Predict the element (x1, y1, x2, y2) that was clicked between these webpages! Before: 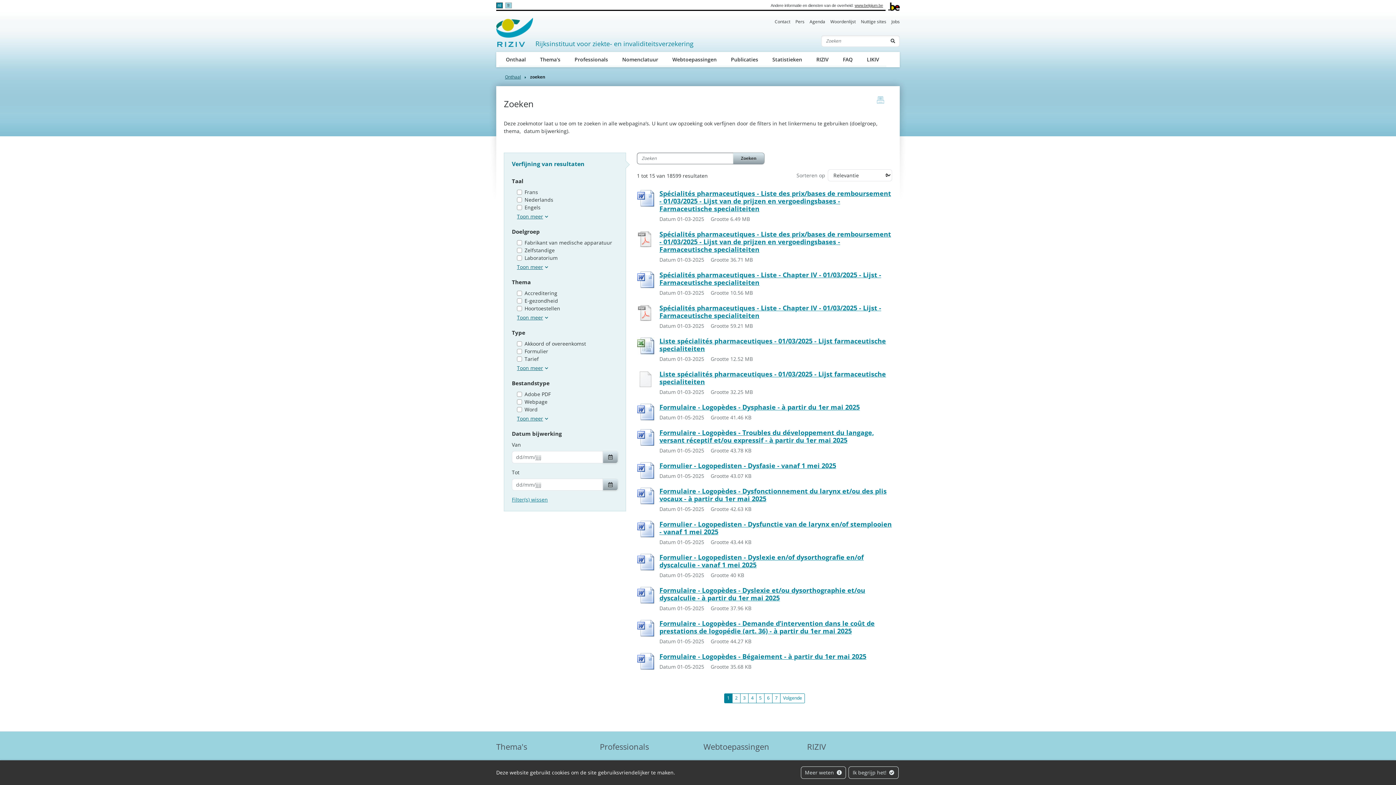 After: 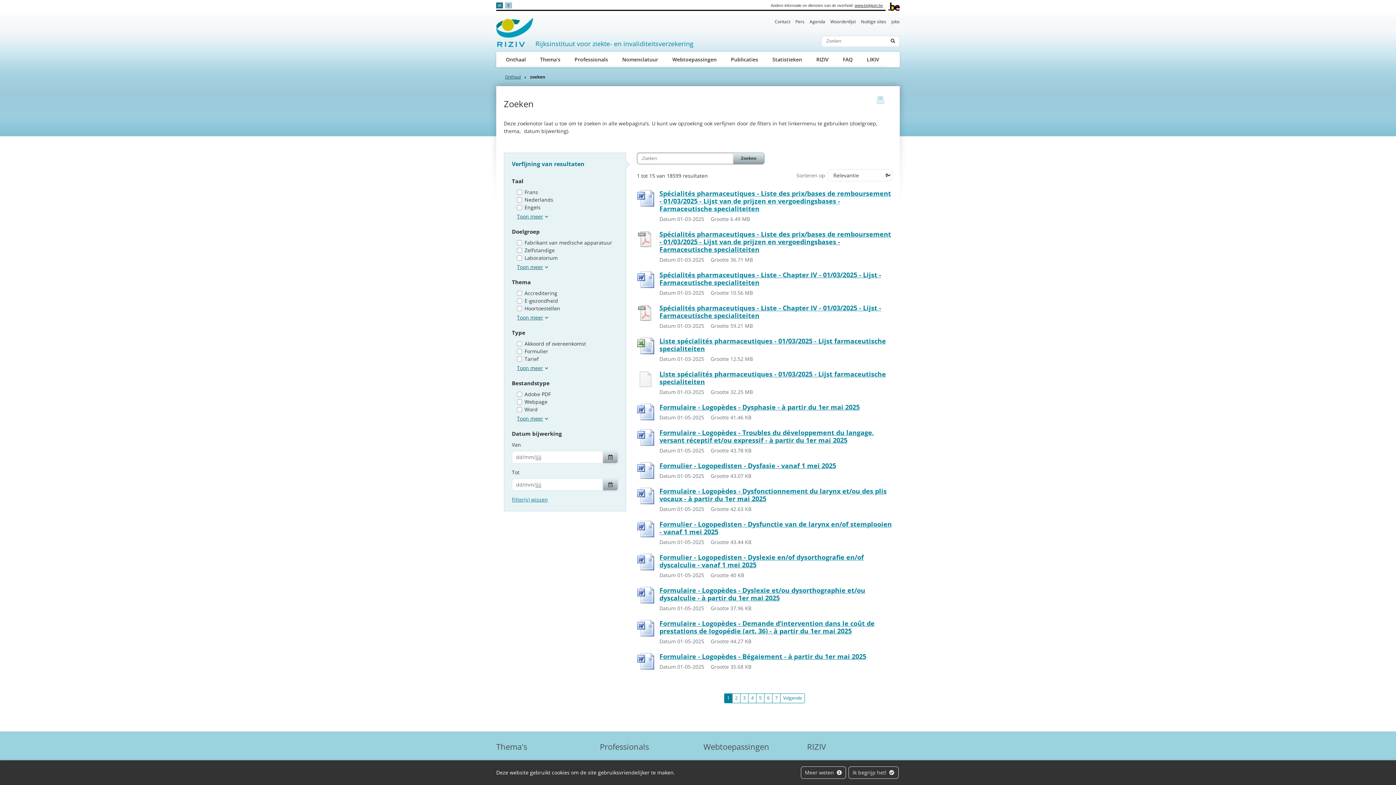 Action: label: Spécialités pharmaceutiques - Liste des prix/bases de remboursement - 01/03/2025 - Lijst van de prijzen en vergoedingsbases - Farmaceutische specialiteiten bbox: (659, 189, 892, 212)